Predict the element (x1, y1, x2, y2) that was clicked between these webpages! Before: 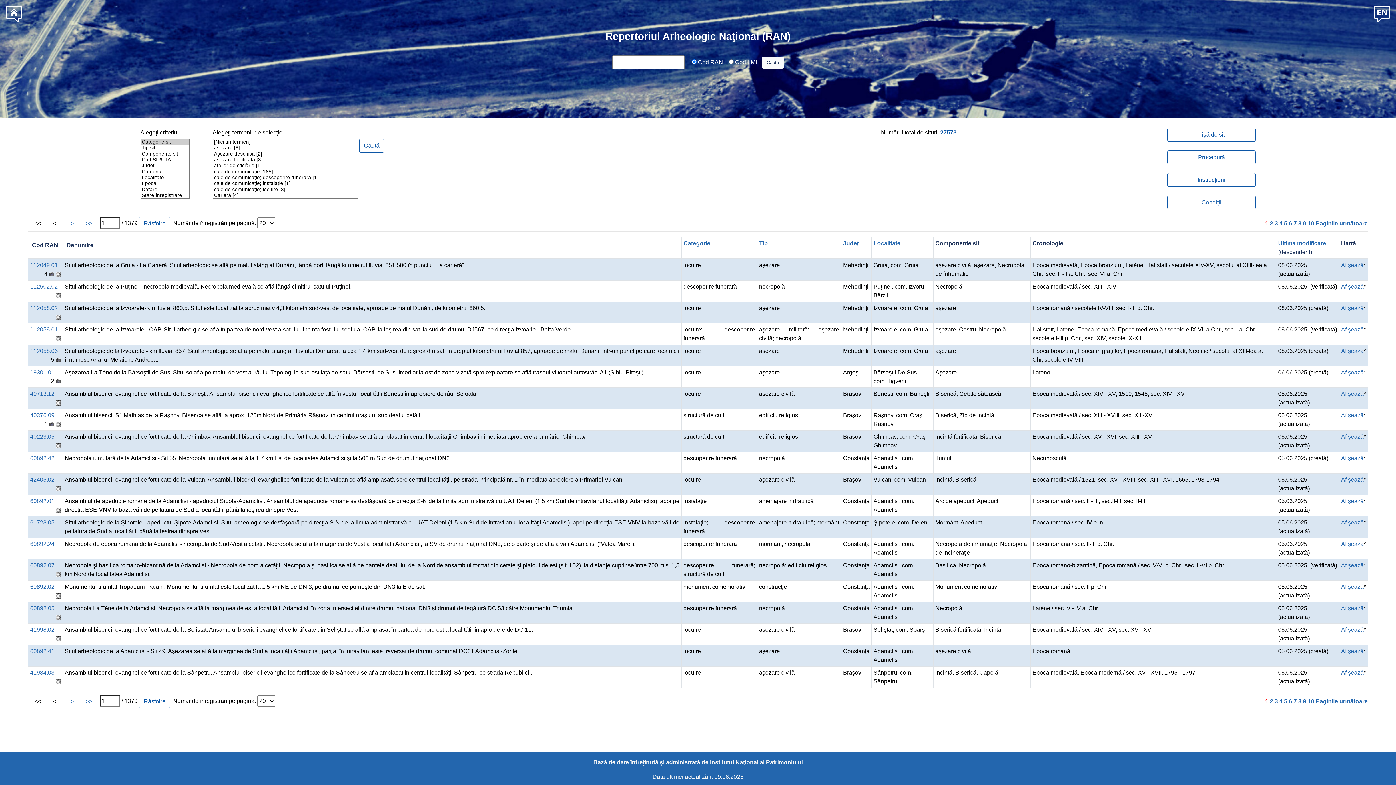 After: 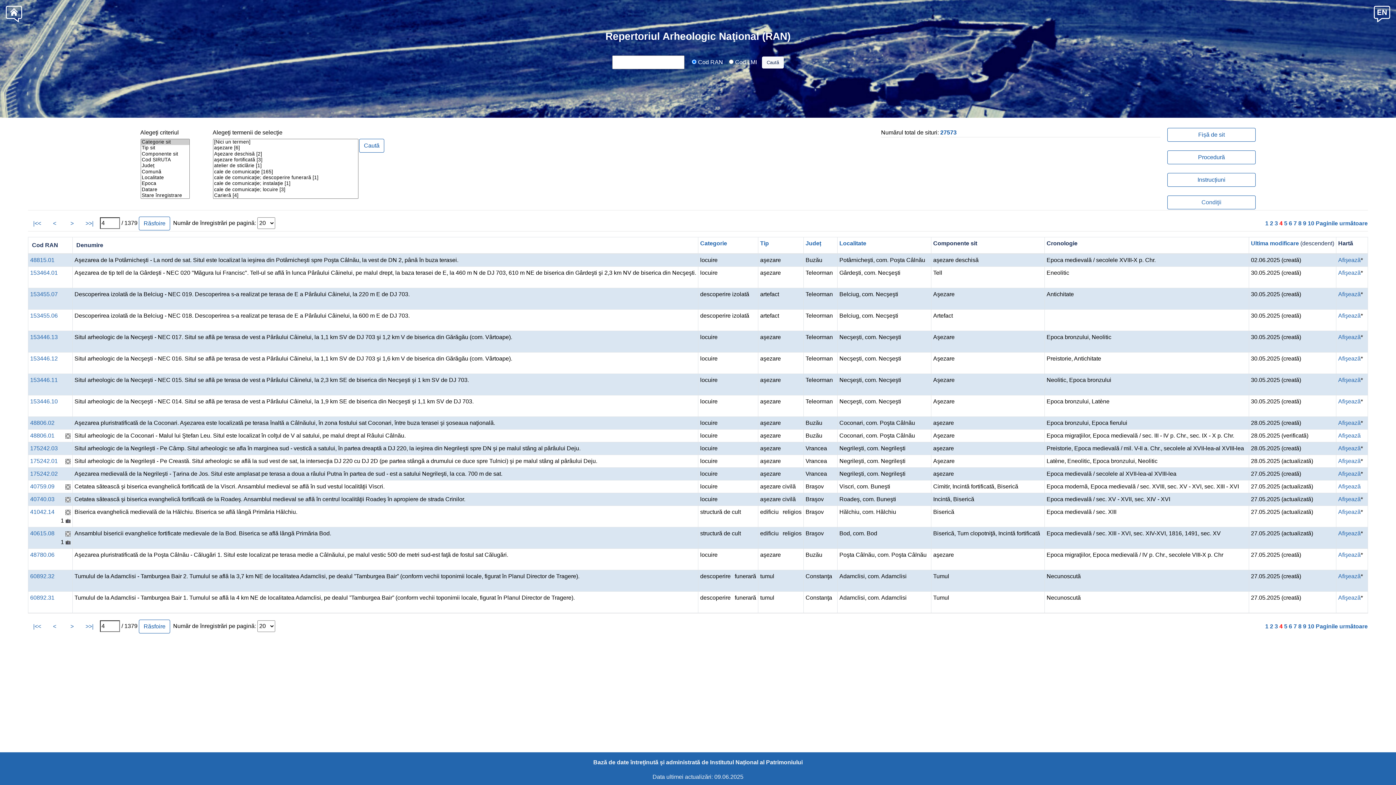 Action: label: 4 bbox: (1279, 220, 1282, 226)